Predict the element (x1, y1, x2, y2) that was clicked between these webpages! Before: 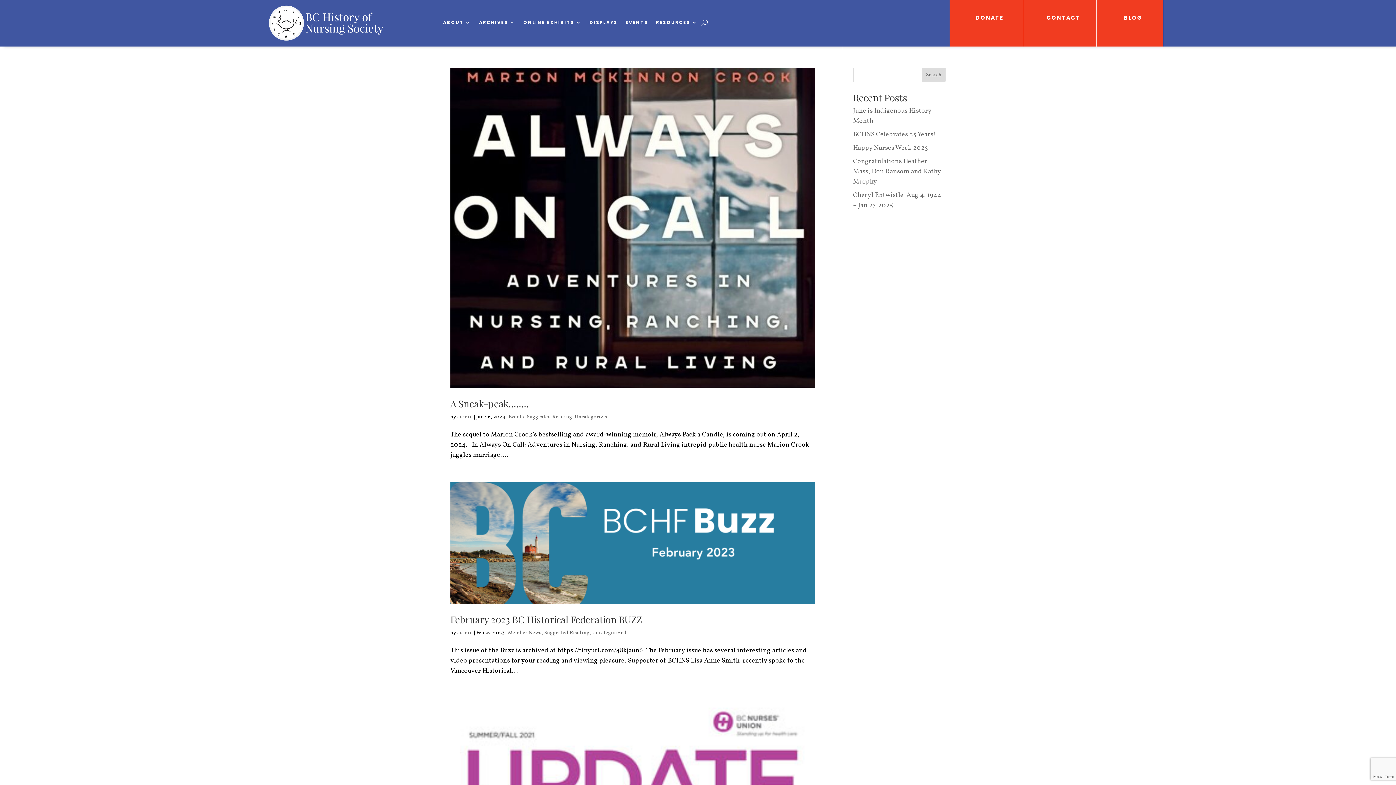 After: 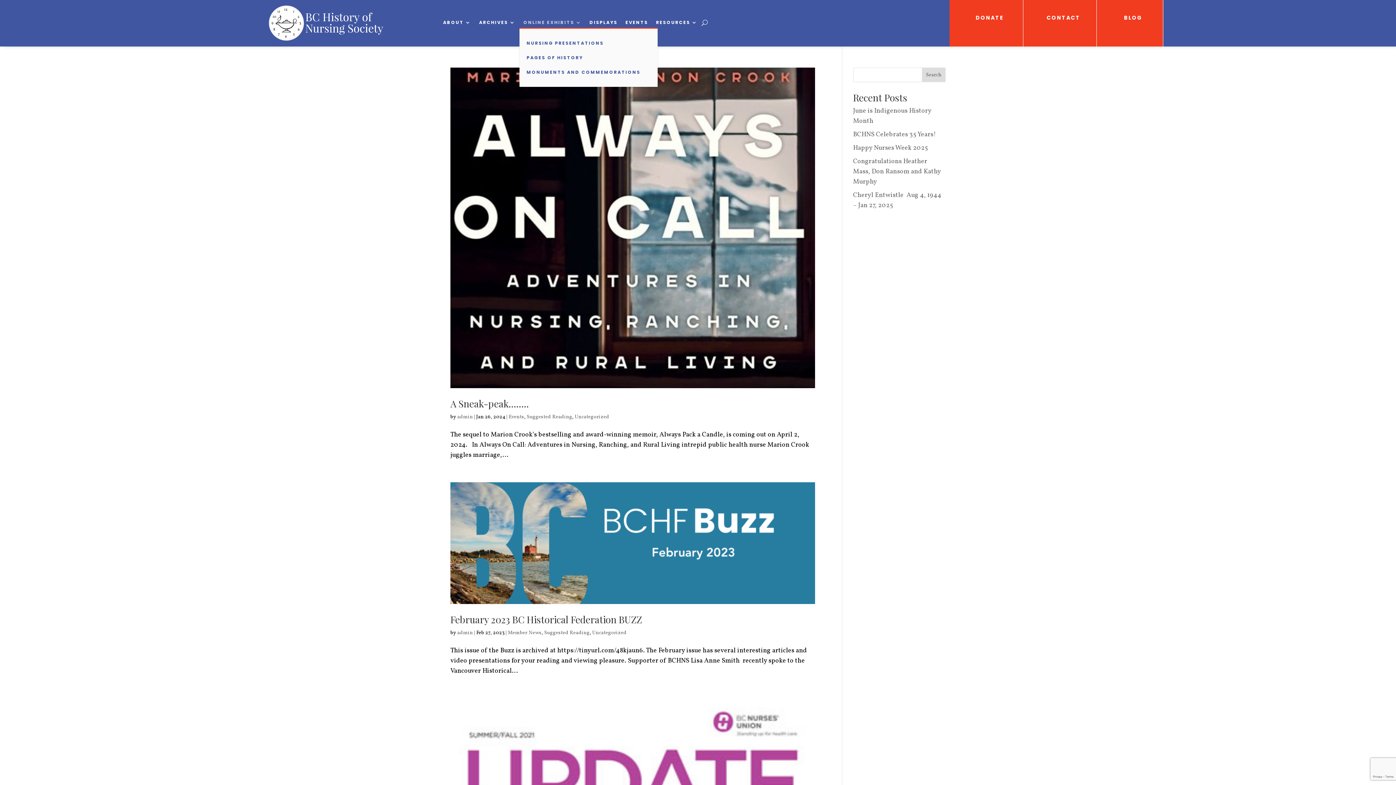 Action: label: ONLINE EXHIBITS bbox: (523, 20, 581, 28)